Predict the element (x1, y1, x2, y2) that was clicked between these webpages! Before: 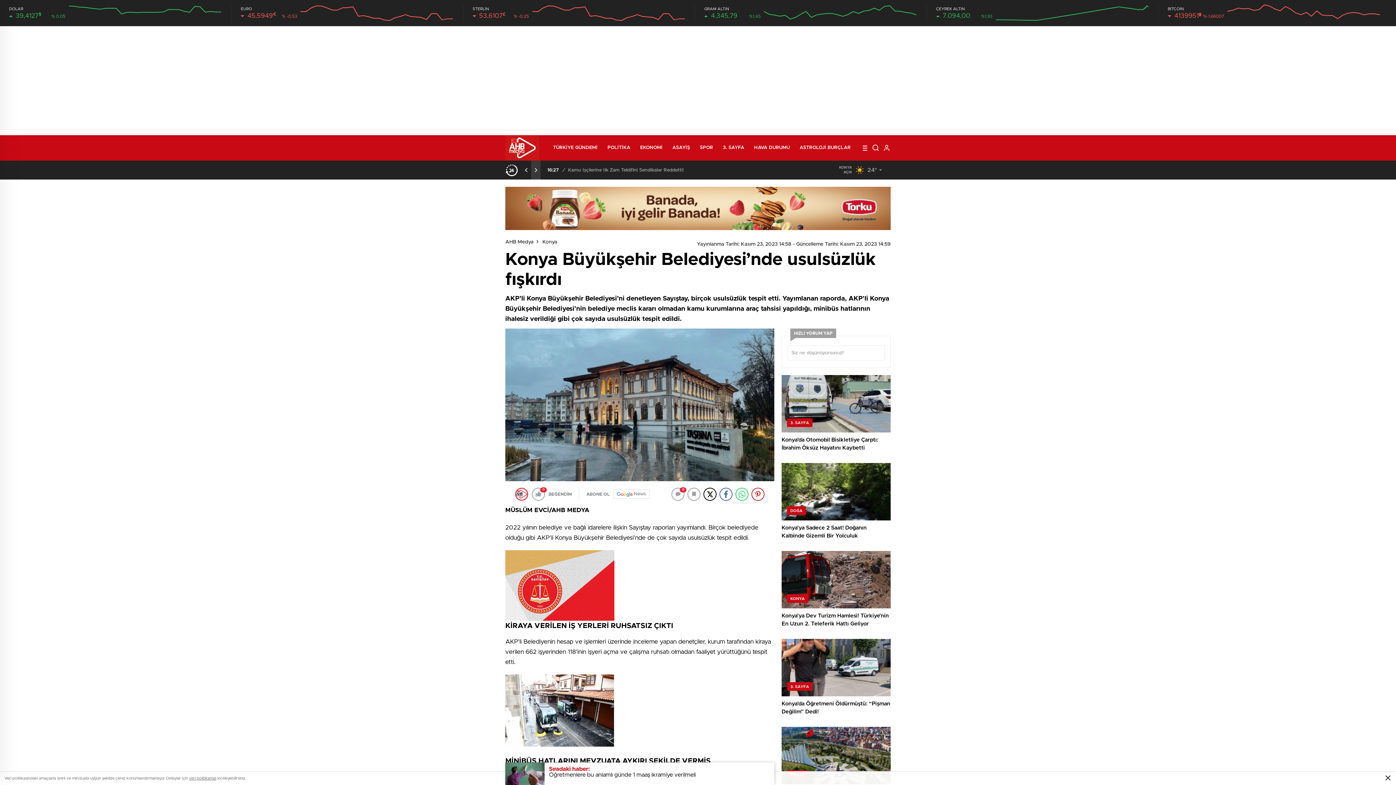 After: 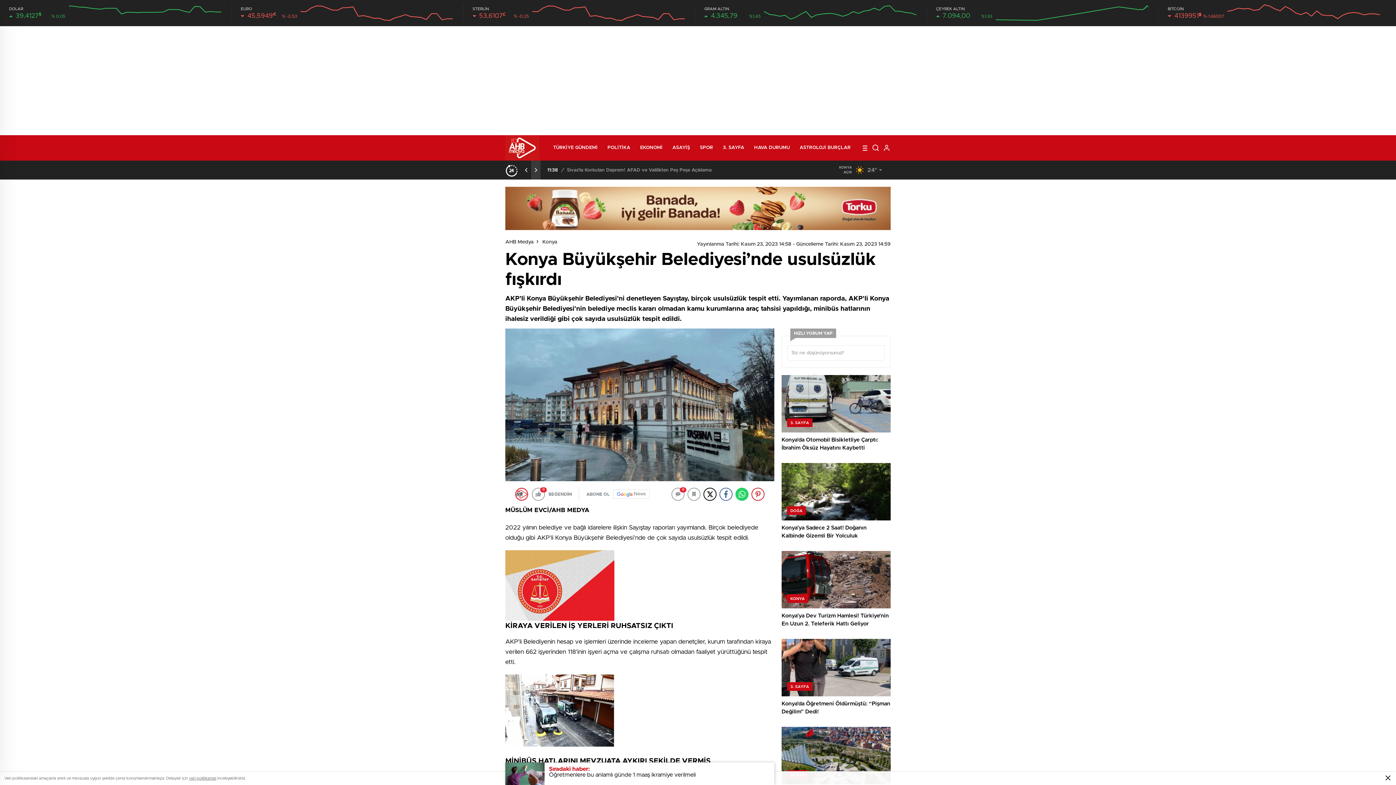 Action: bbox: (735, 487, 748, 501)